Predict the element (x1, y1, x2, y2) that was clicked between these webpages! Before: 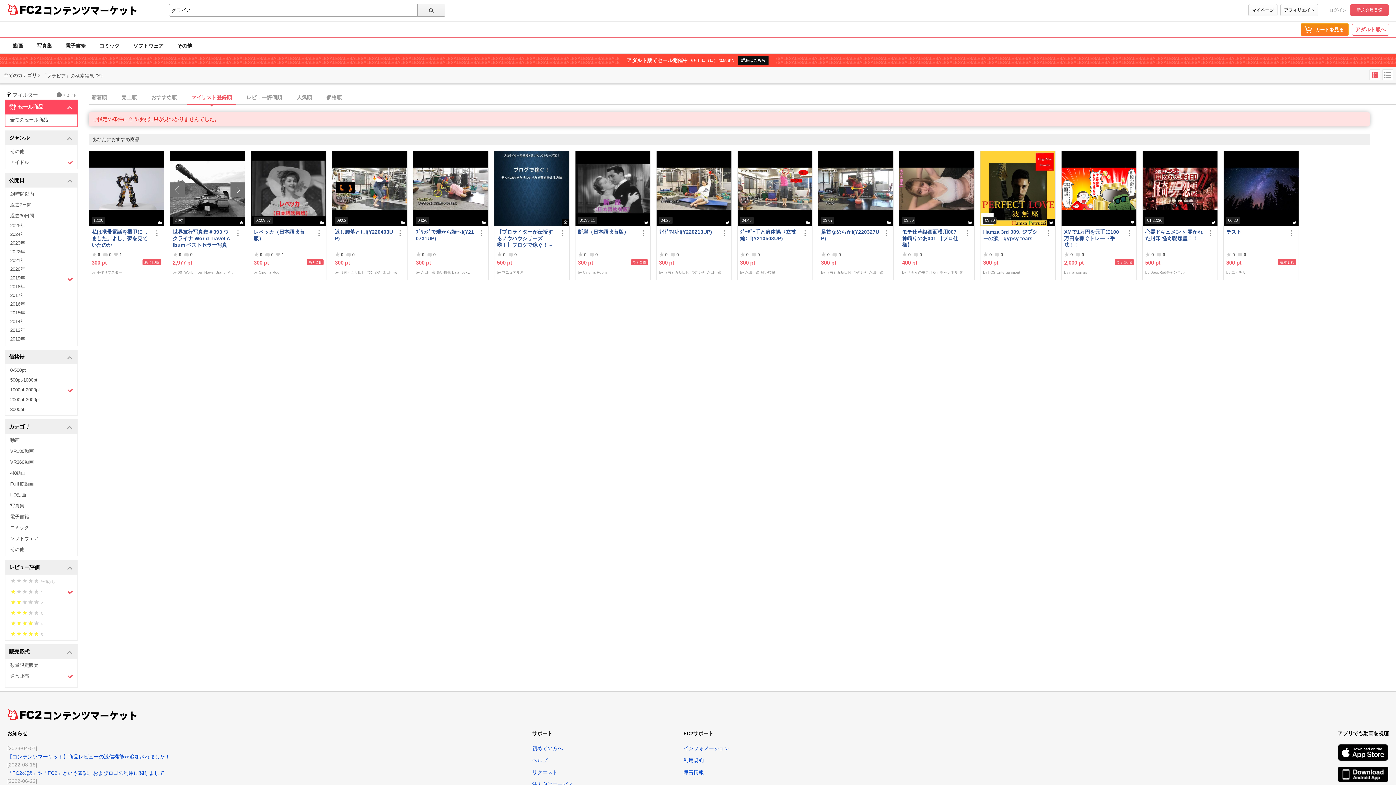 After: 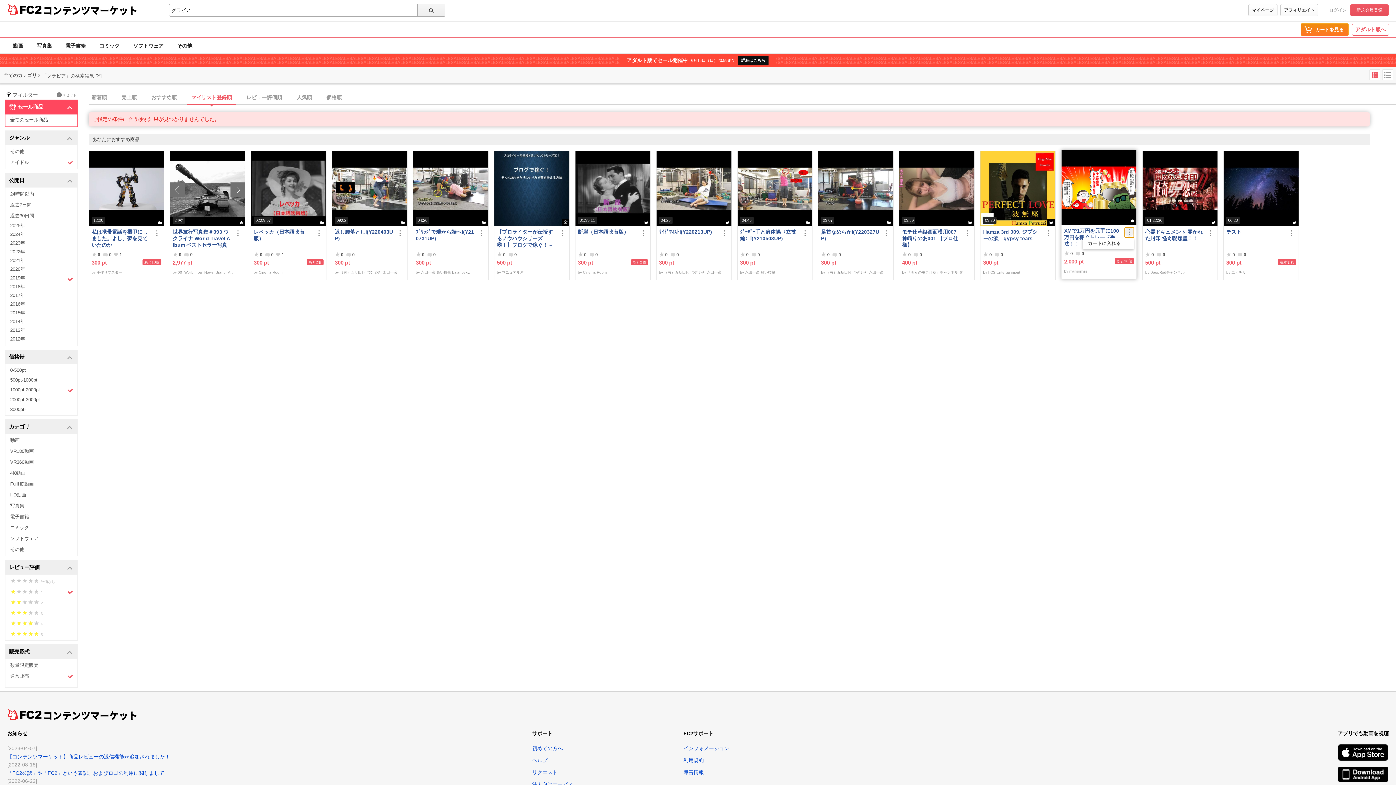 Action: bbox: (1125, 228, 1134, 237)